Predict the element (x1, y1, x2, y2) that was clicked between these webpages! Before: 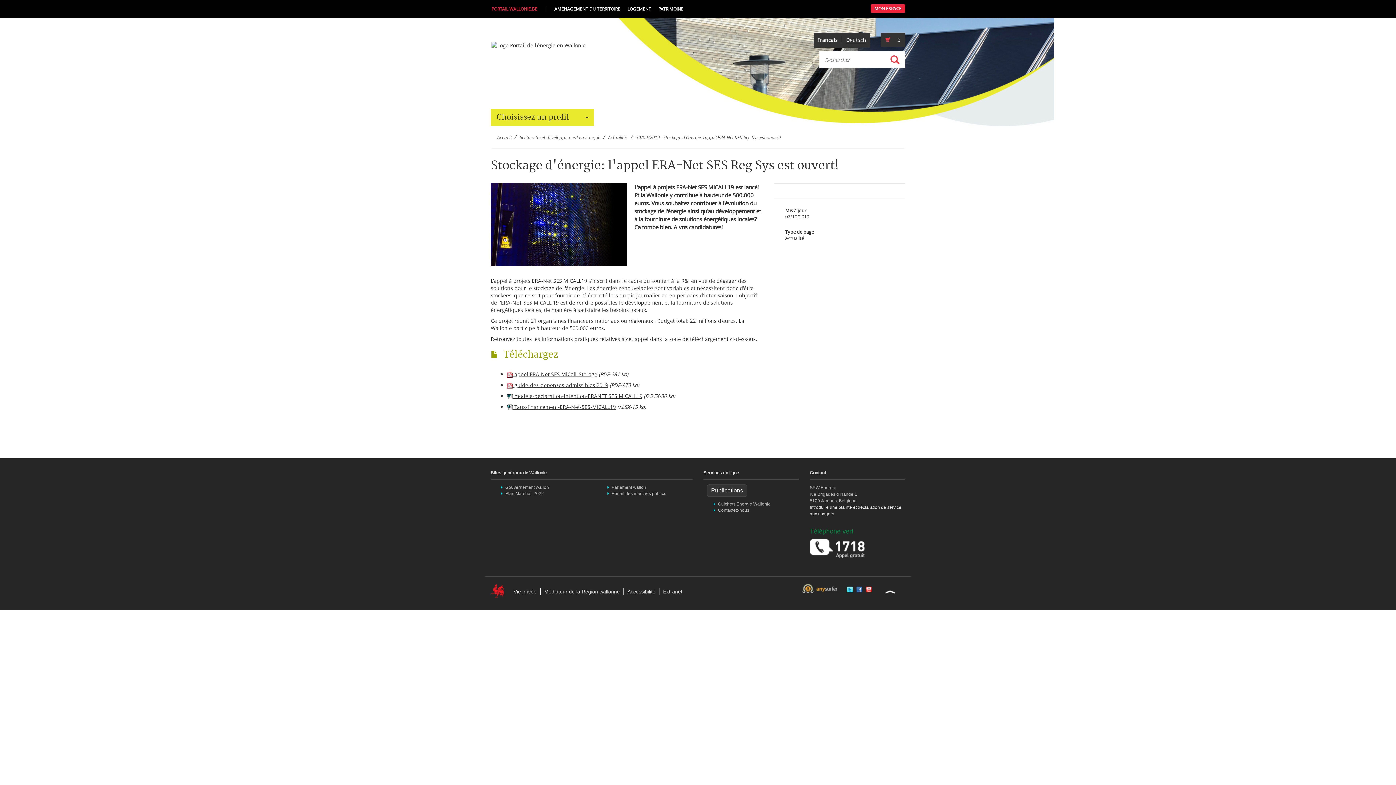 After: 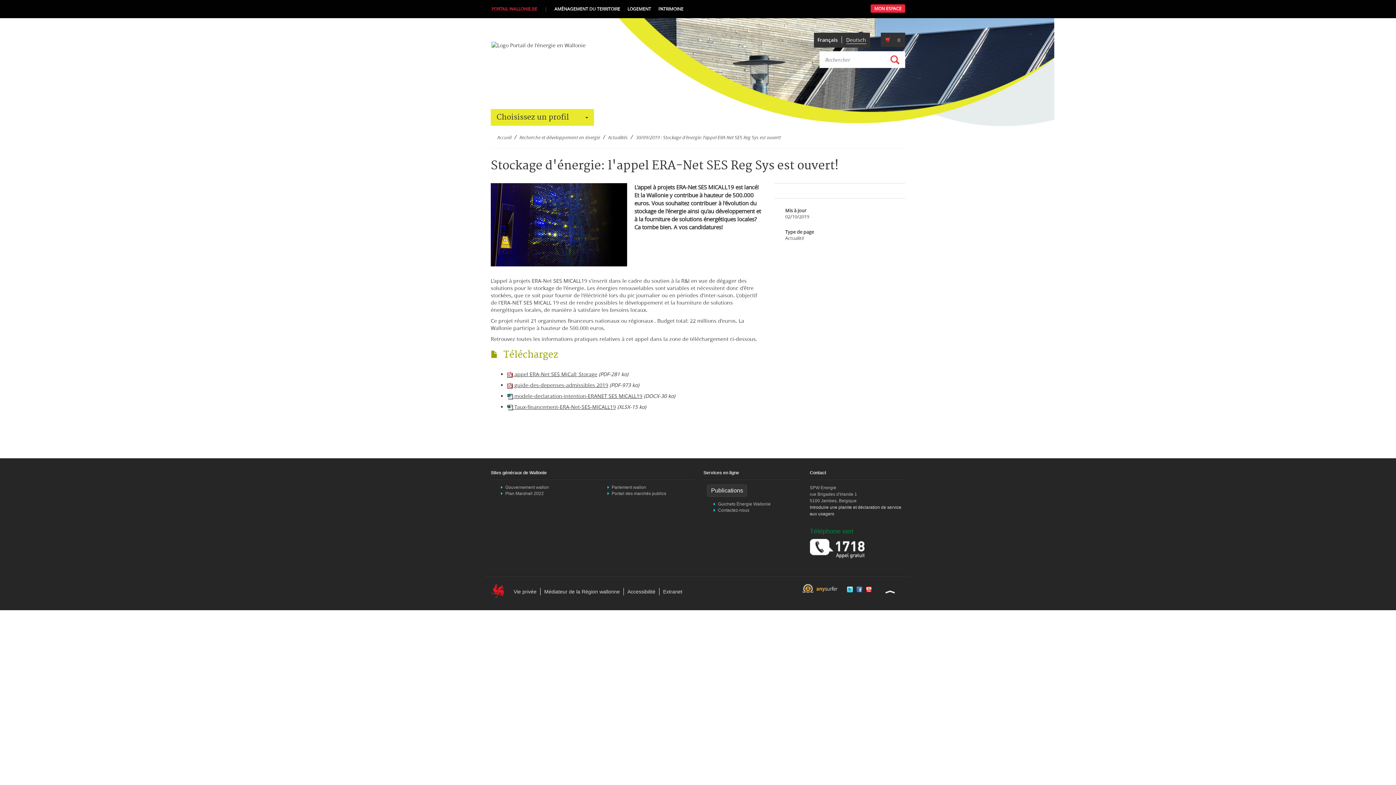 Action: label: Français bbox: (817, 36, 842, 43)